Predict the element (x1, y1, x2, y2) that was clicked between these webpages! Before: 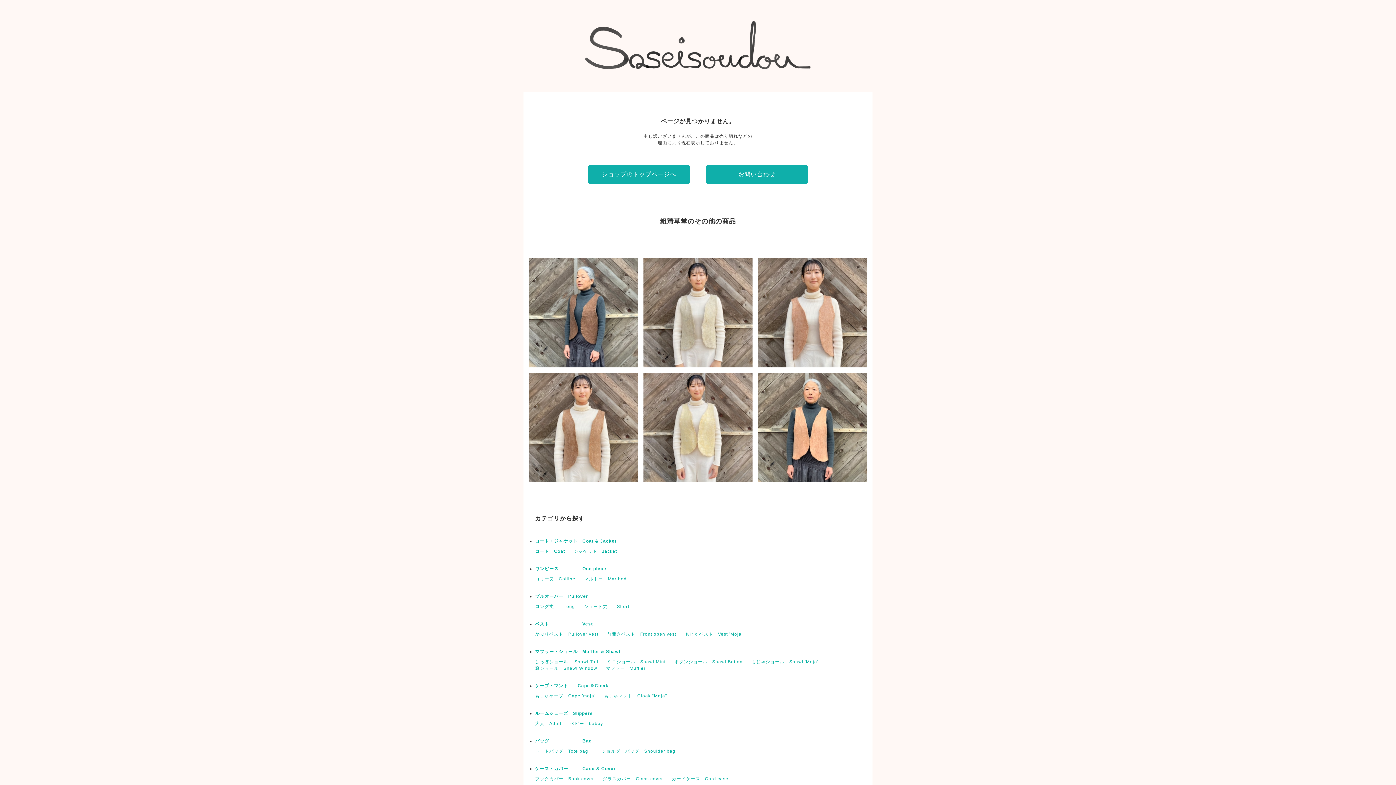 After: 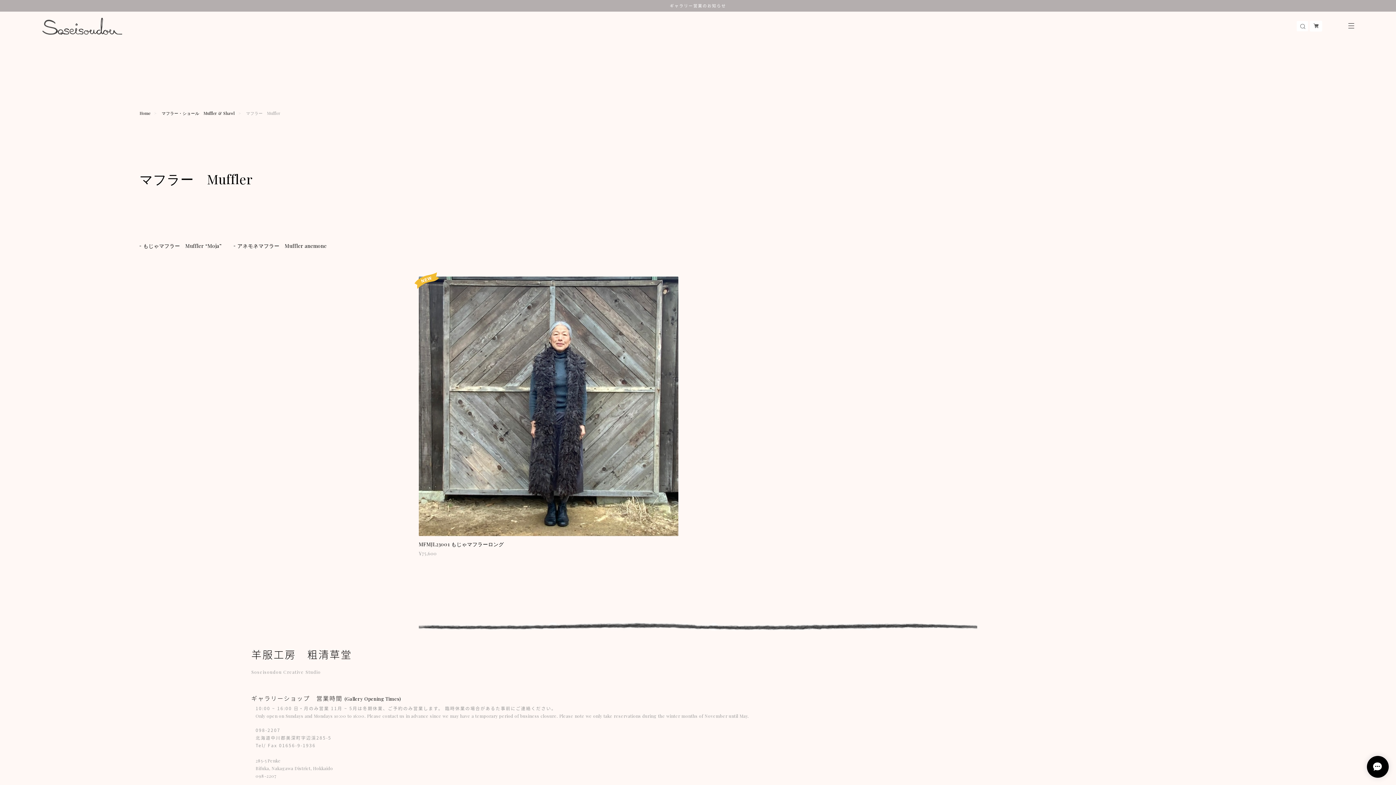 Action: bbox: (606, 666, 645, 671) label: マフラー　Muffler